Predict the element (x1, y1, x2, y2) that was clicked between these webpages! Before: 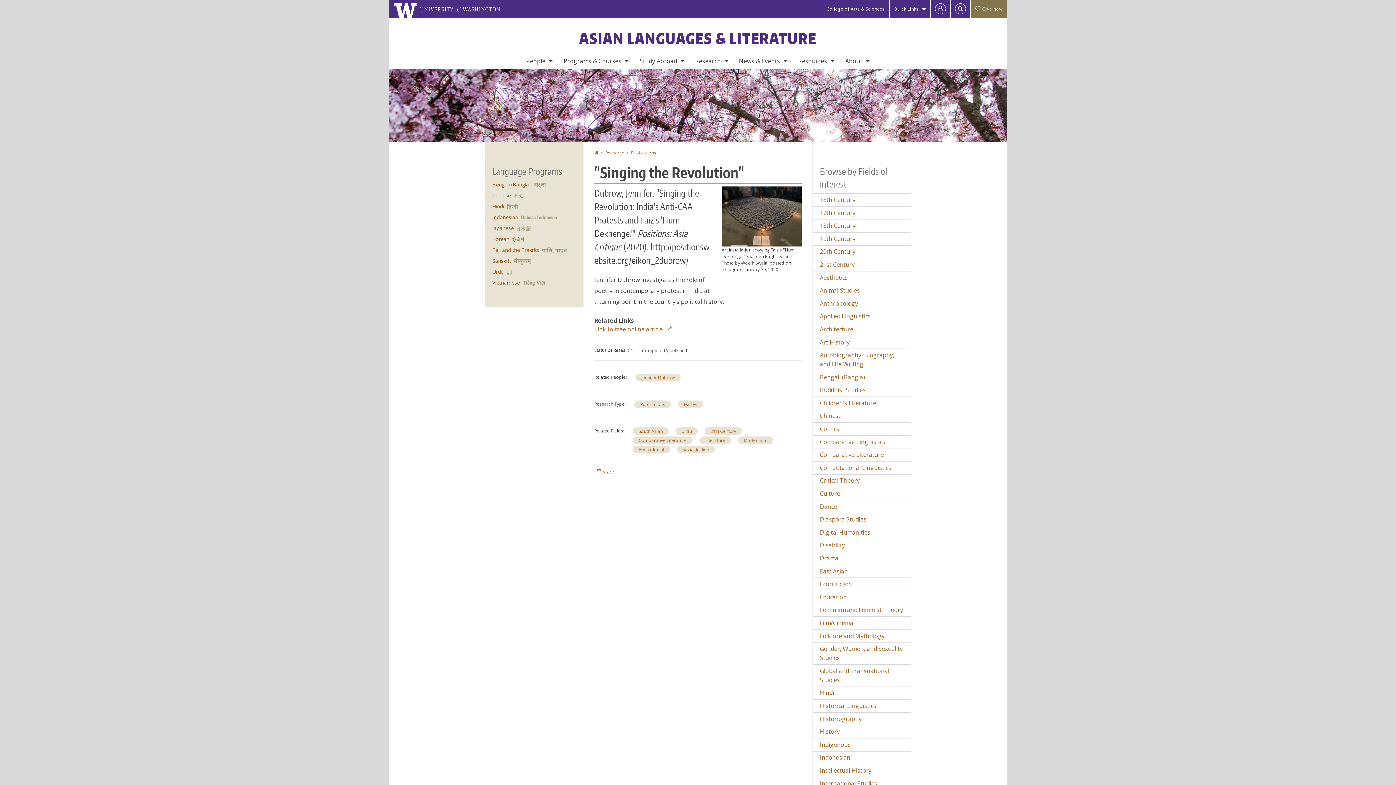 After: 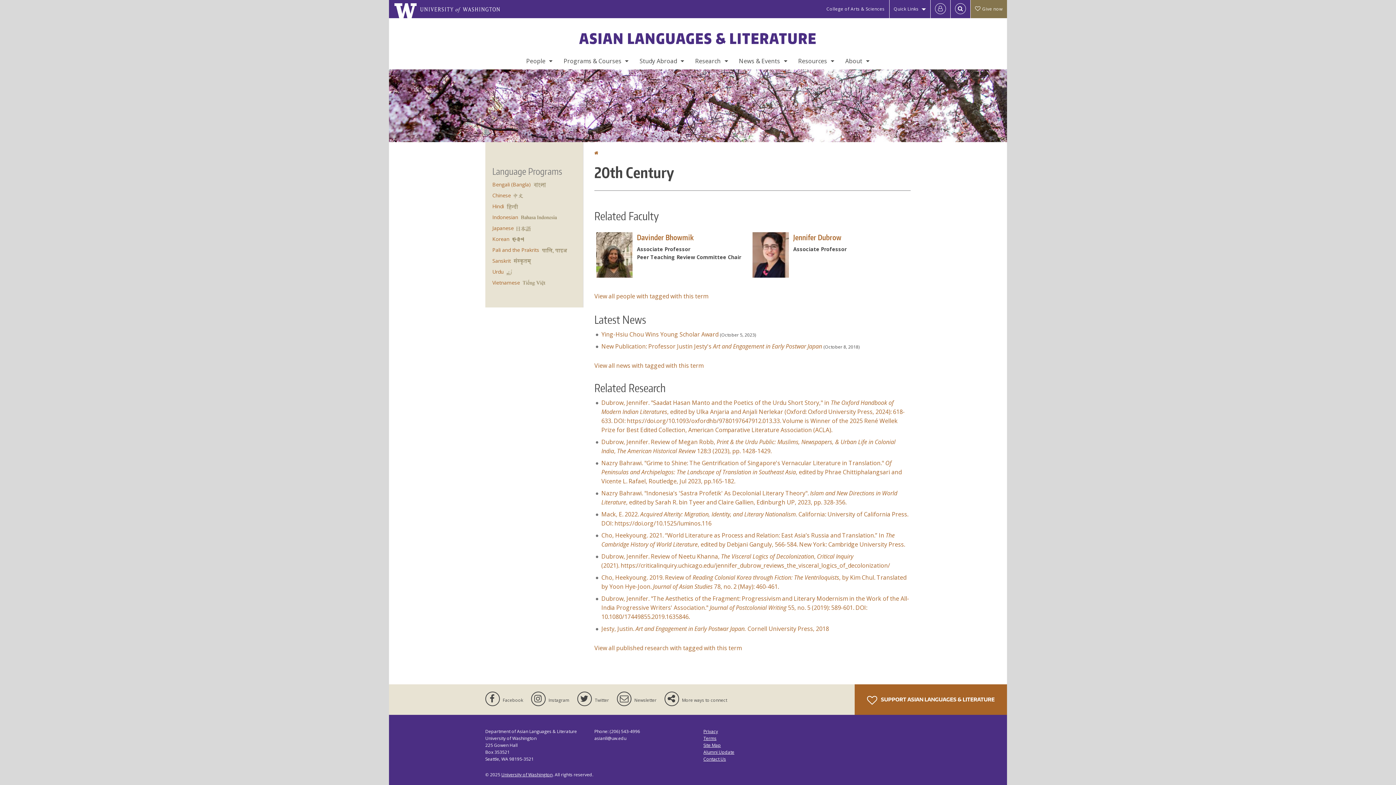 Action: label: 20th Century bbox: (813, 245, 910, 258)